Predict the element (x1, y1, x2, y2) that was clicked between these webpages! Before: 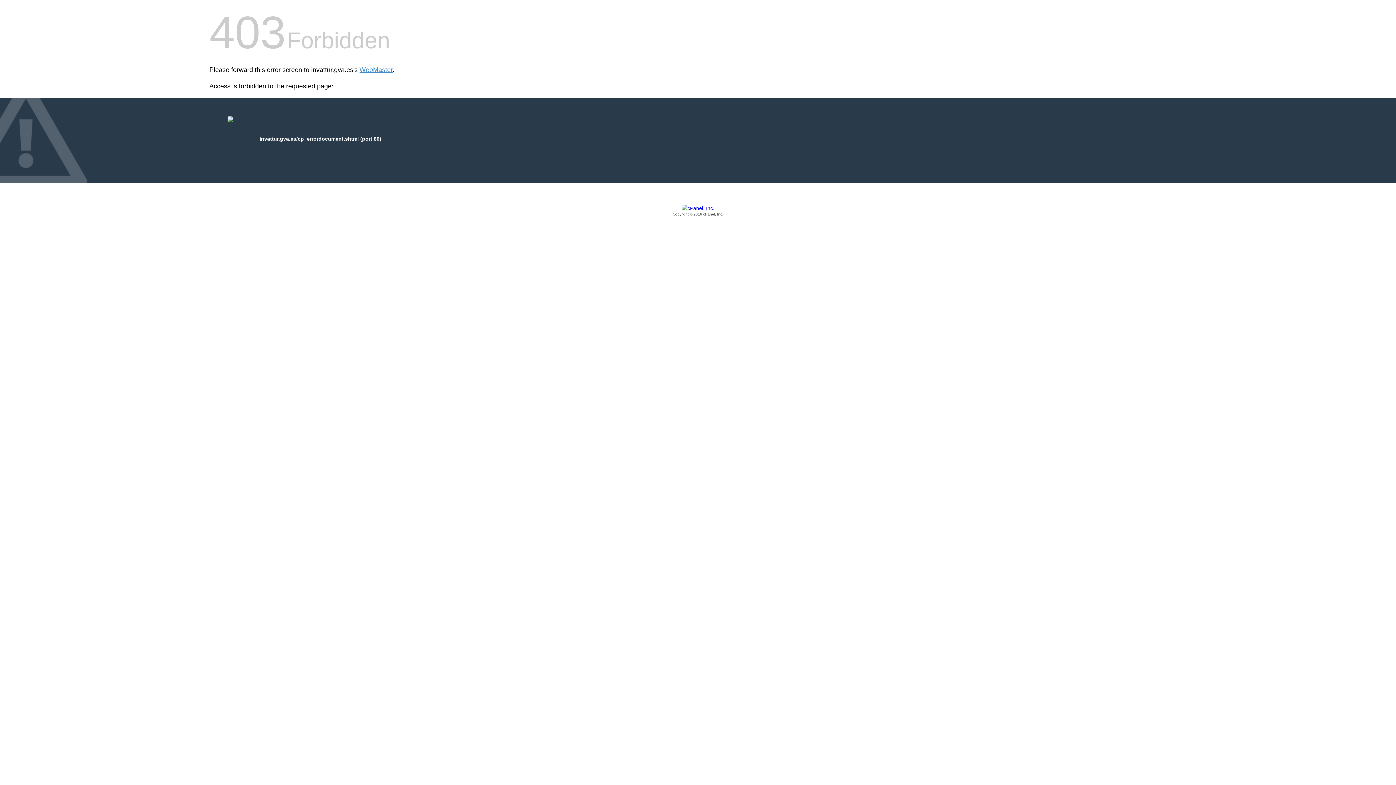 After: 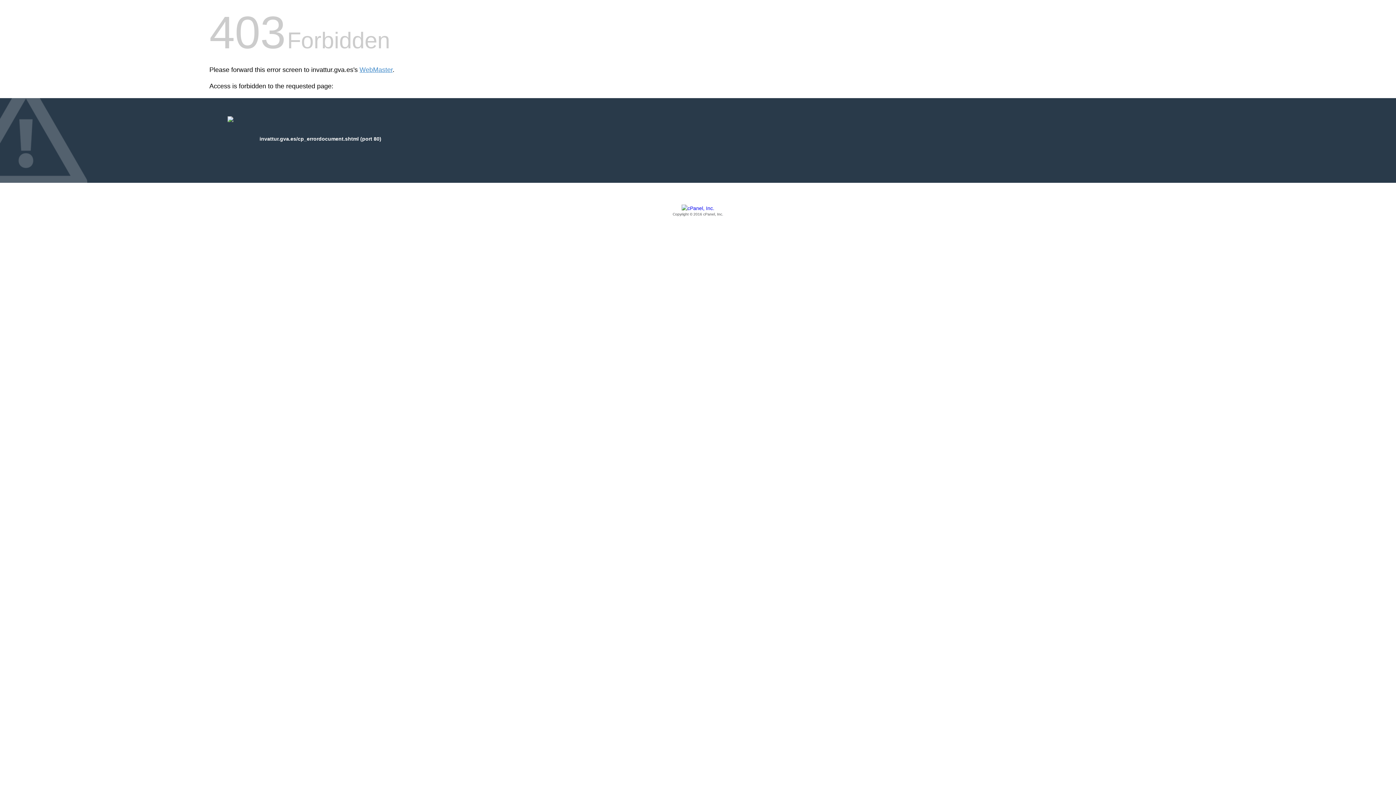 Action: bbox: (209, 205, 1186, 217) label: Copyright © 2016 cPanel, Inc.